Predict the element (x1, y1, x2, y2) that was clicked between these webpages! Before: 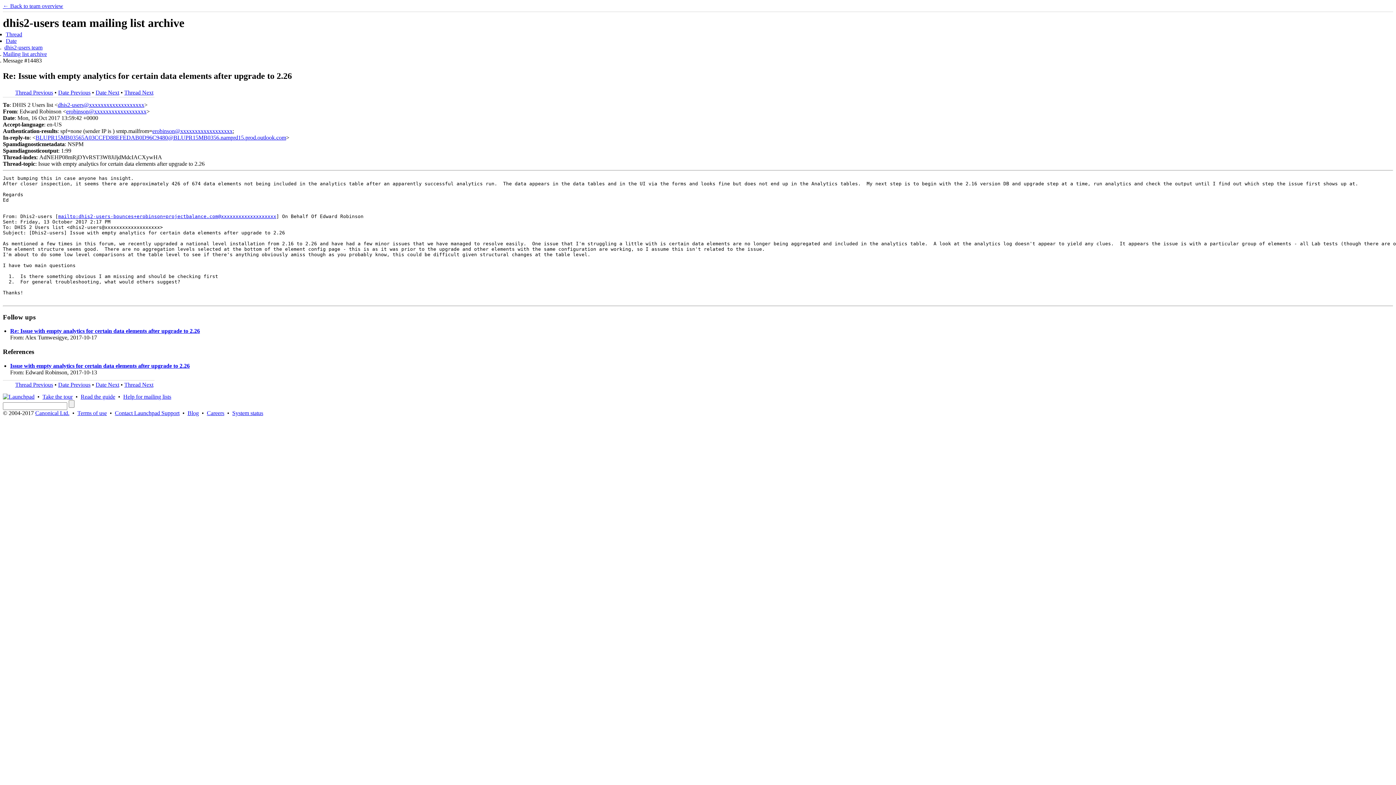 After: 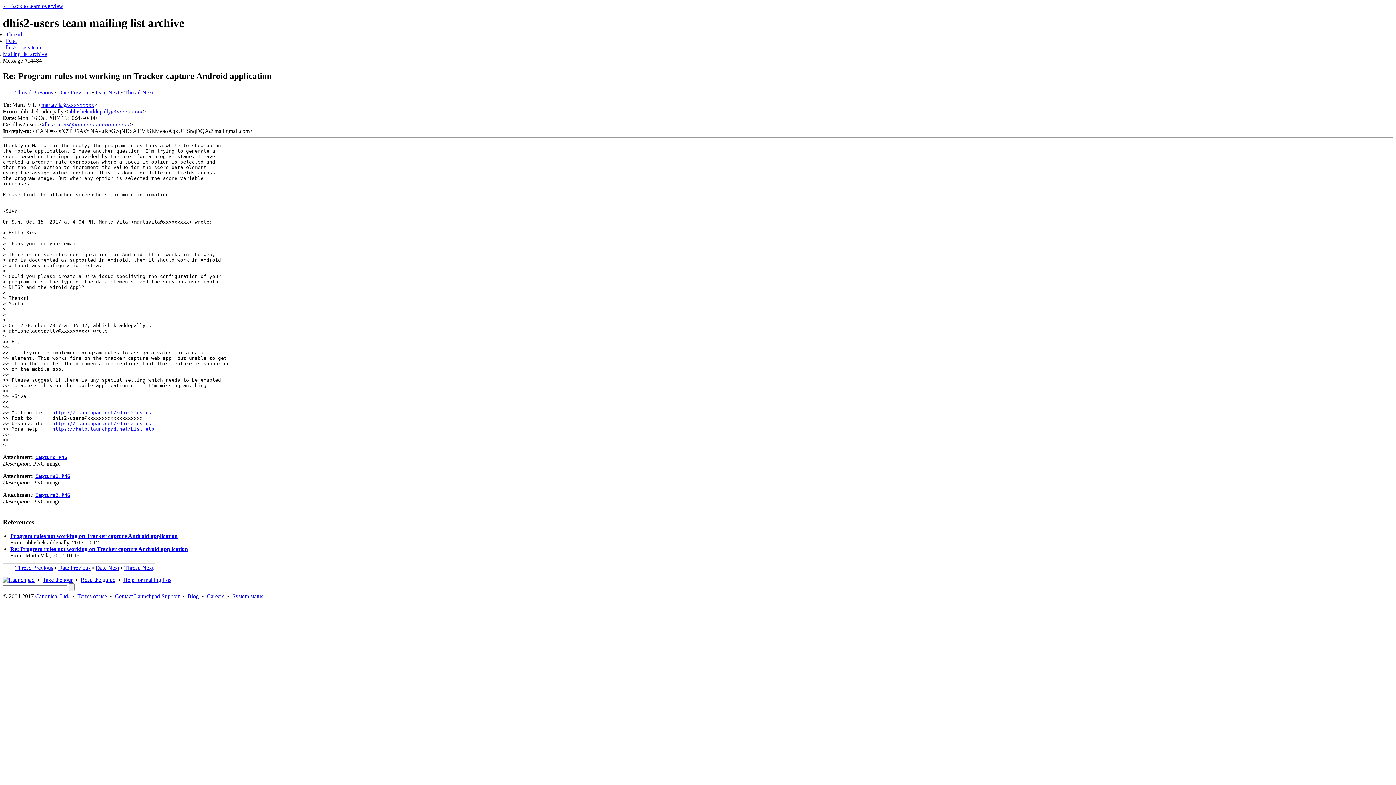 Action: label: Date Next bbox: (95, 89, 119, 95)